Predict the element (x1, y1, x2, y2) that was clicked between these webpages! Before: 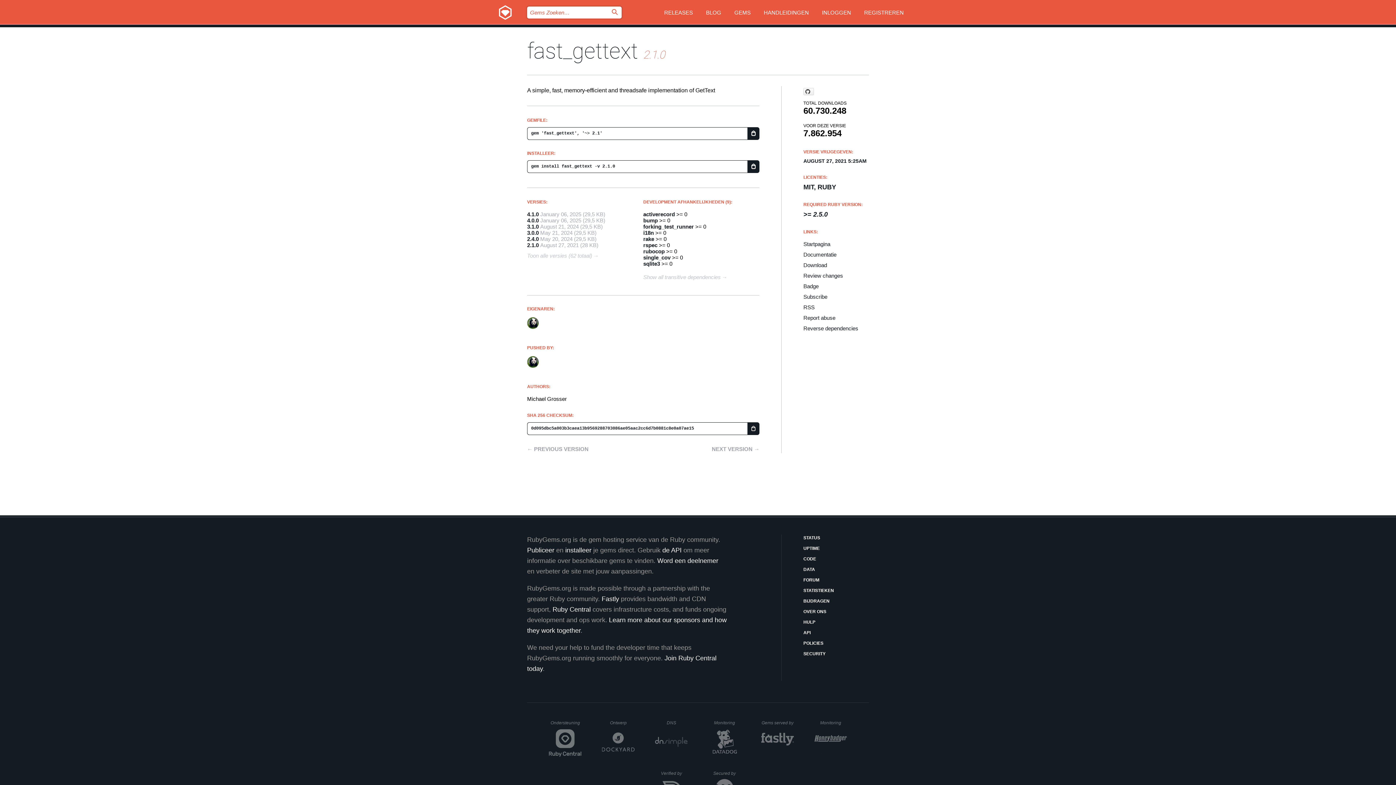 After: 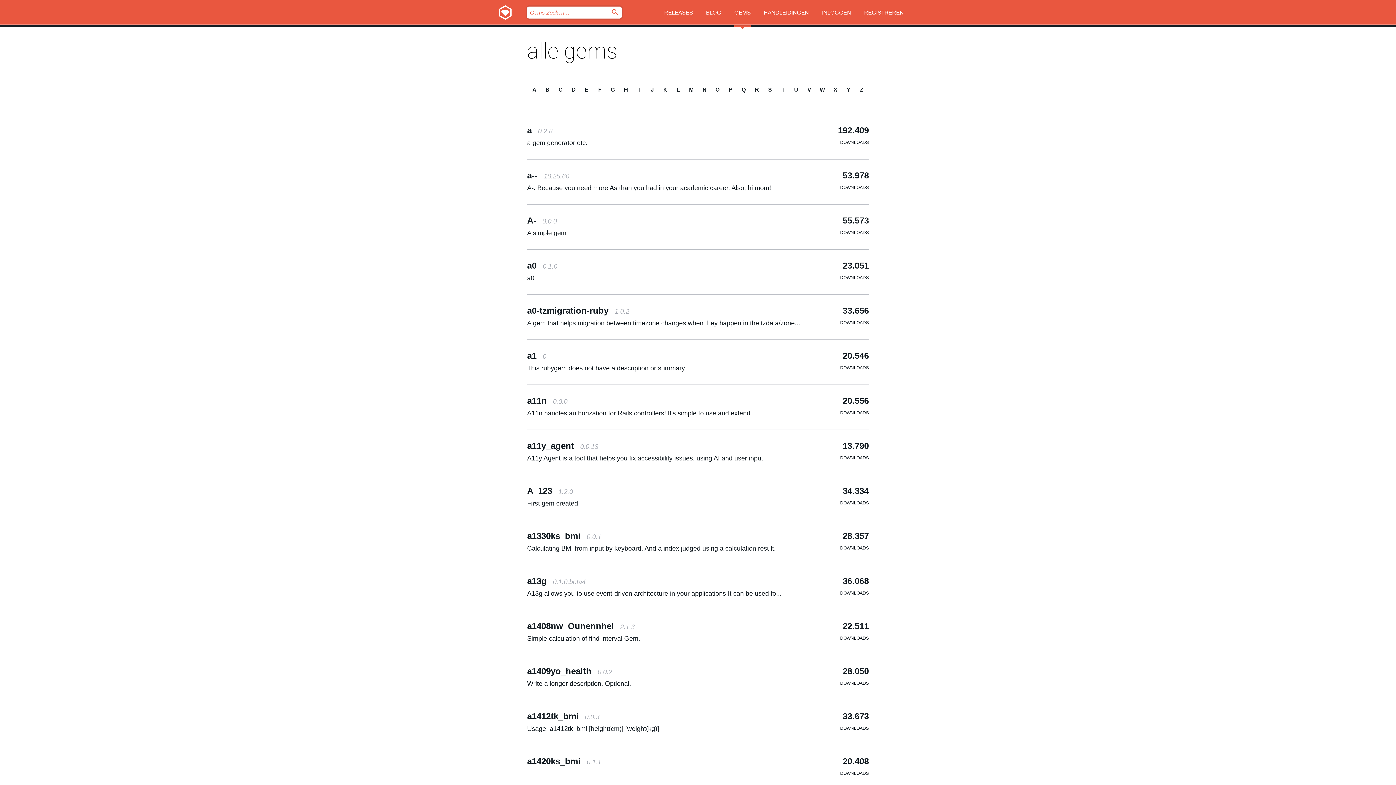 Action: label: GEMS bbox: (734, 0, 750, 27)